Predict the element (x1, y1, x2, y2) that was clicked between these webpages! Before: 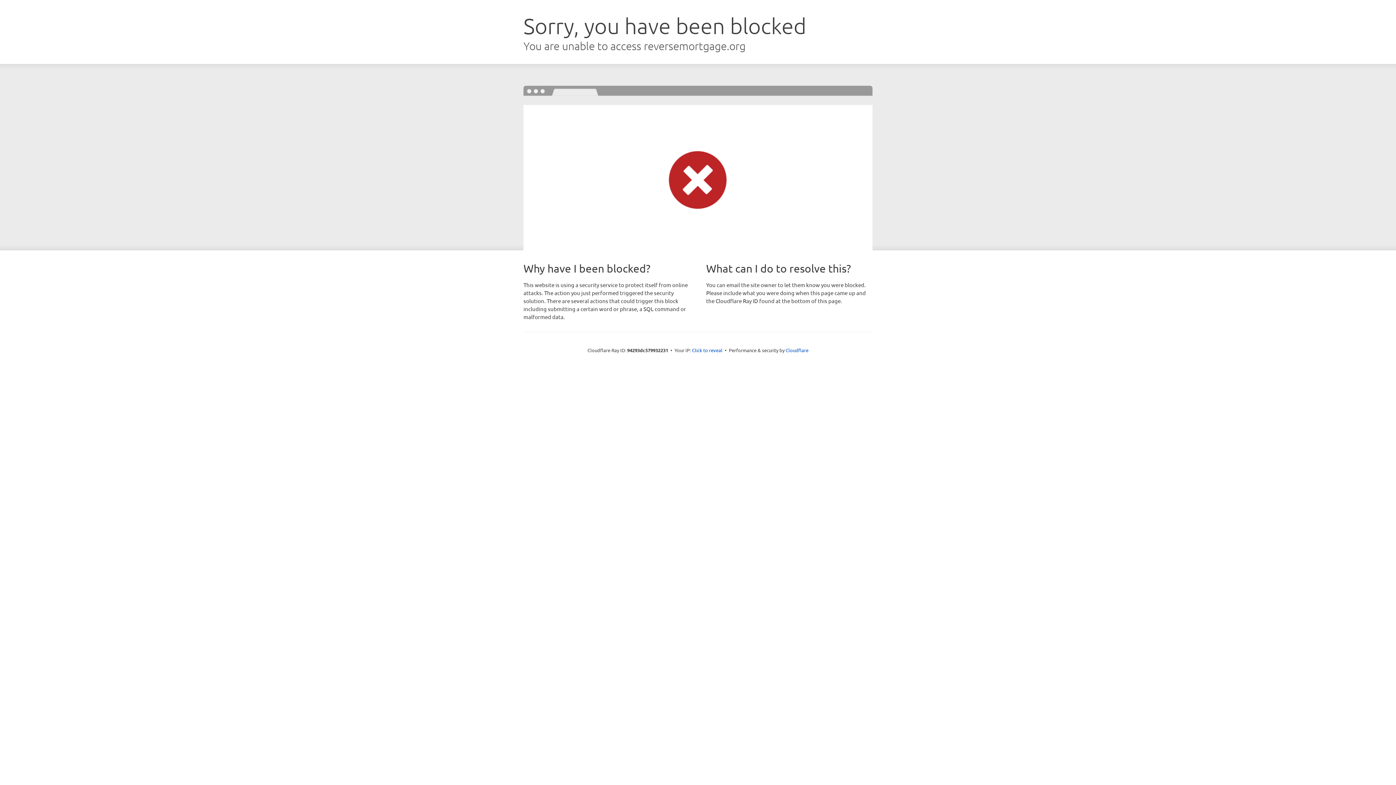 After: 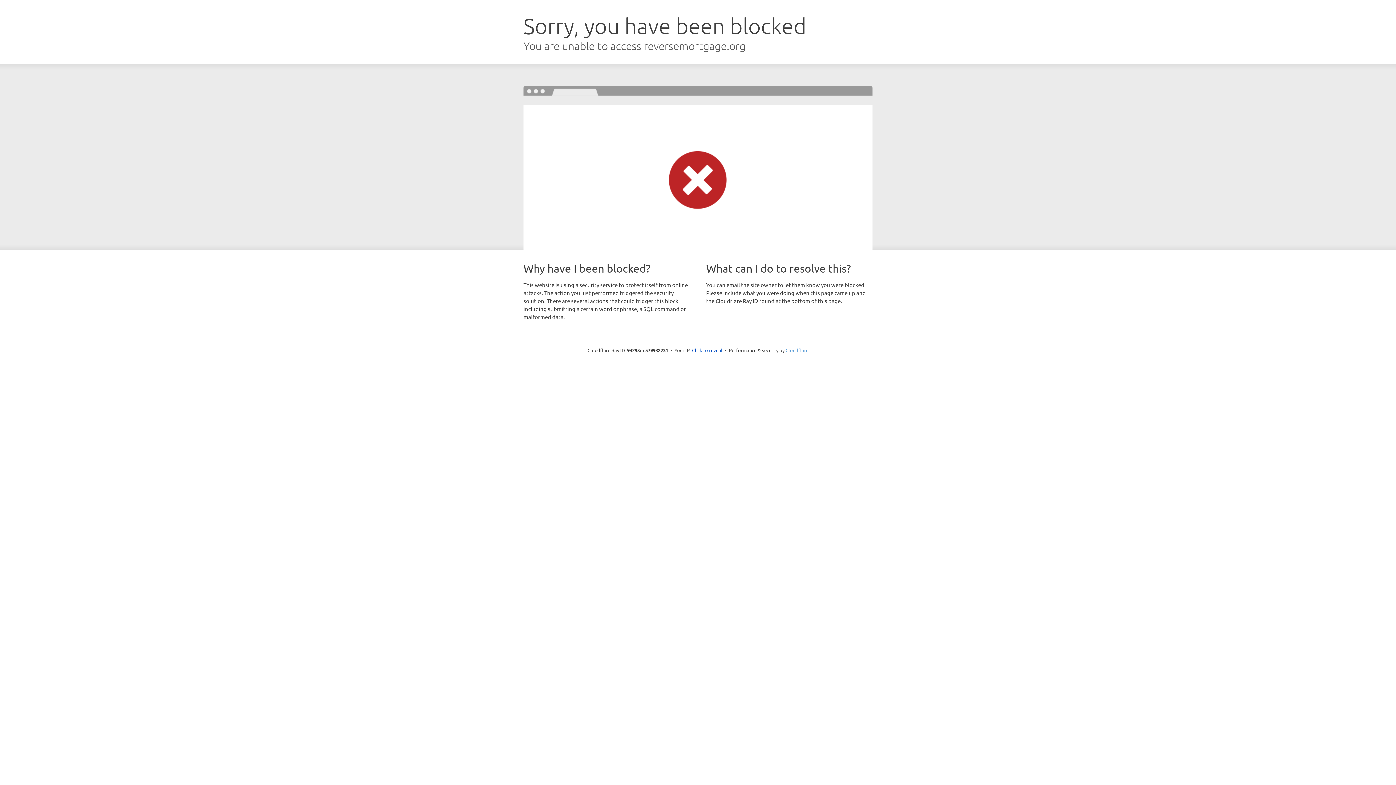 Action: label: Cloudflare bbox: (785, 347, 808, 353)